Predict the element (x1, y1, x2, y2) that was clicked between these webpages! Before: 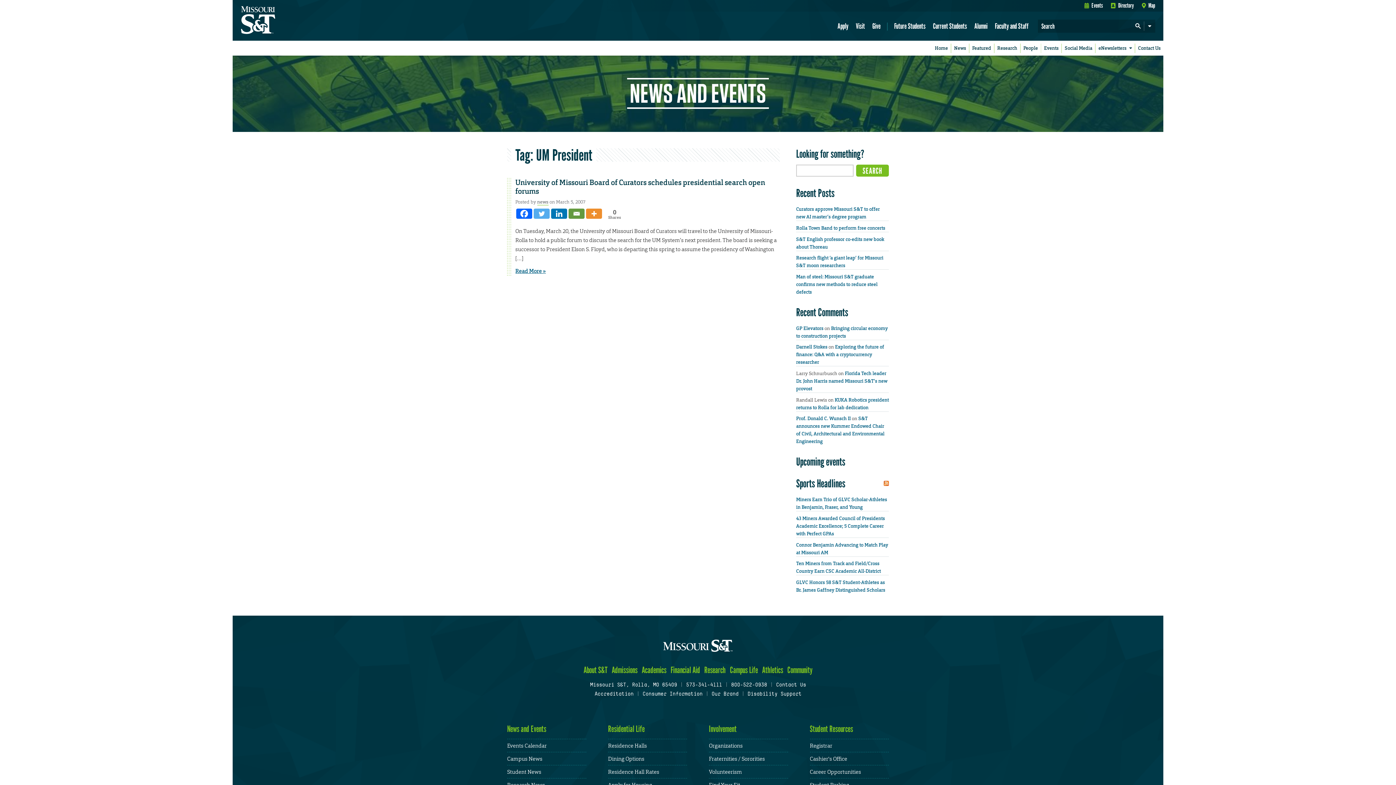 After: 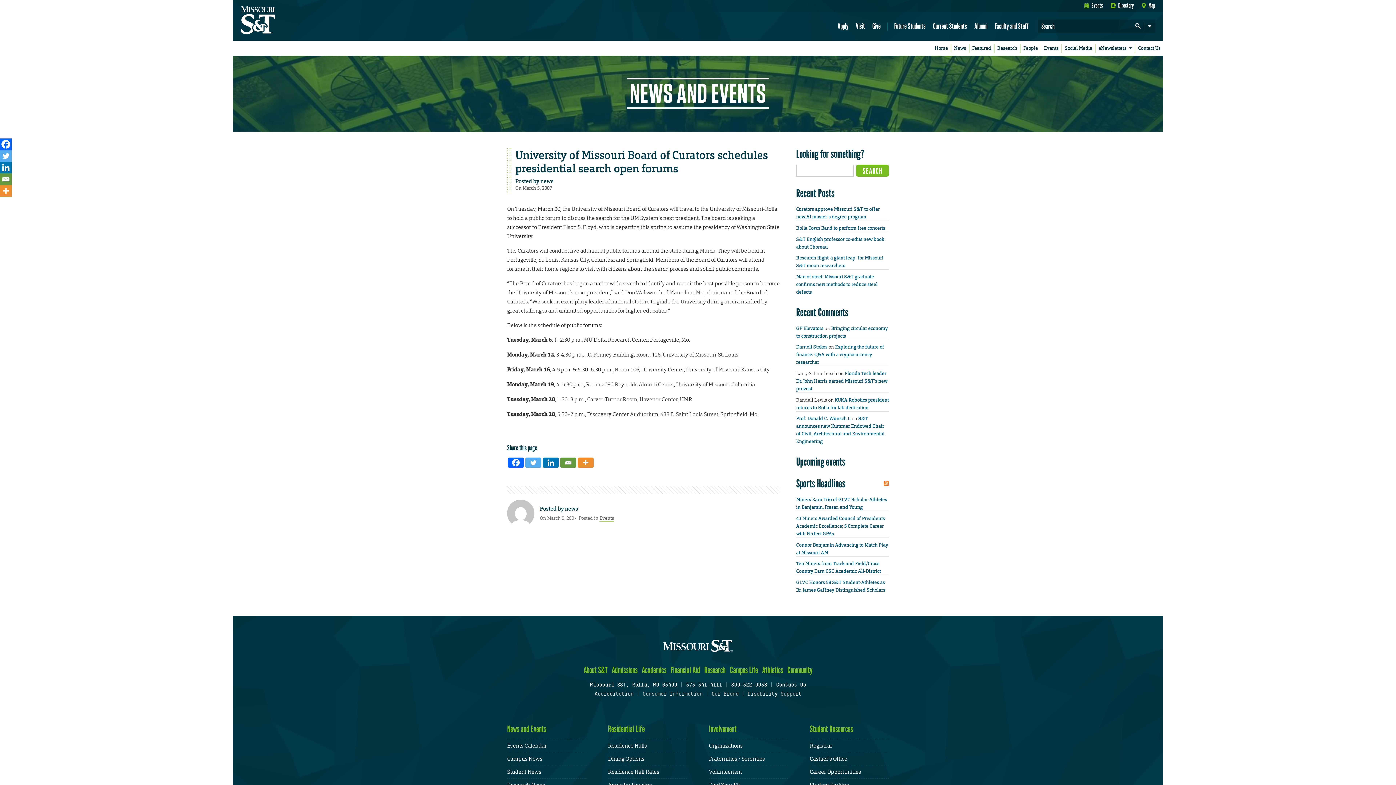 Action: bbox: (515, 267, 546, 275) label: Read More »